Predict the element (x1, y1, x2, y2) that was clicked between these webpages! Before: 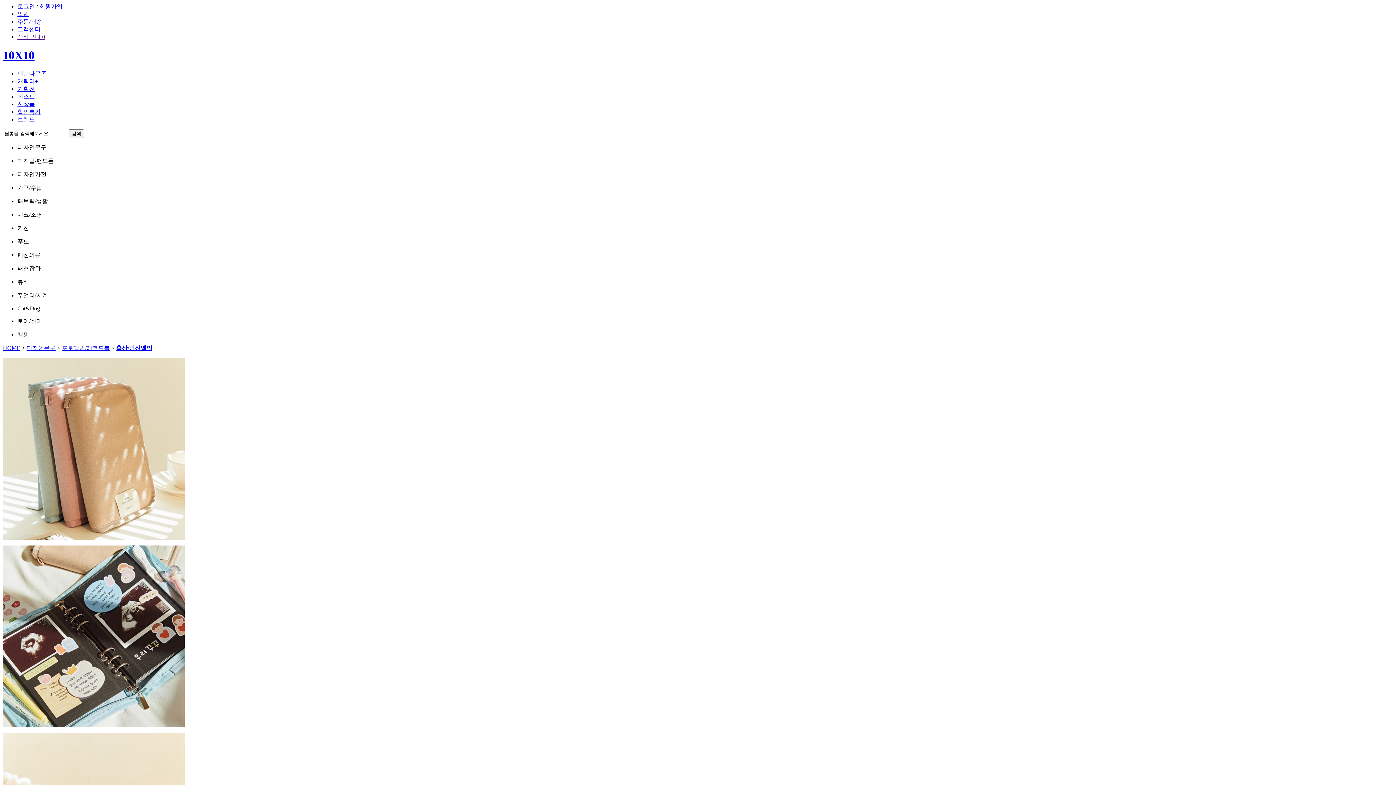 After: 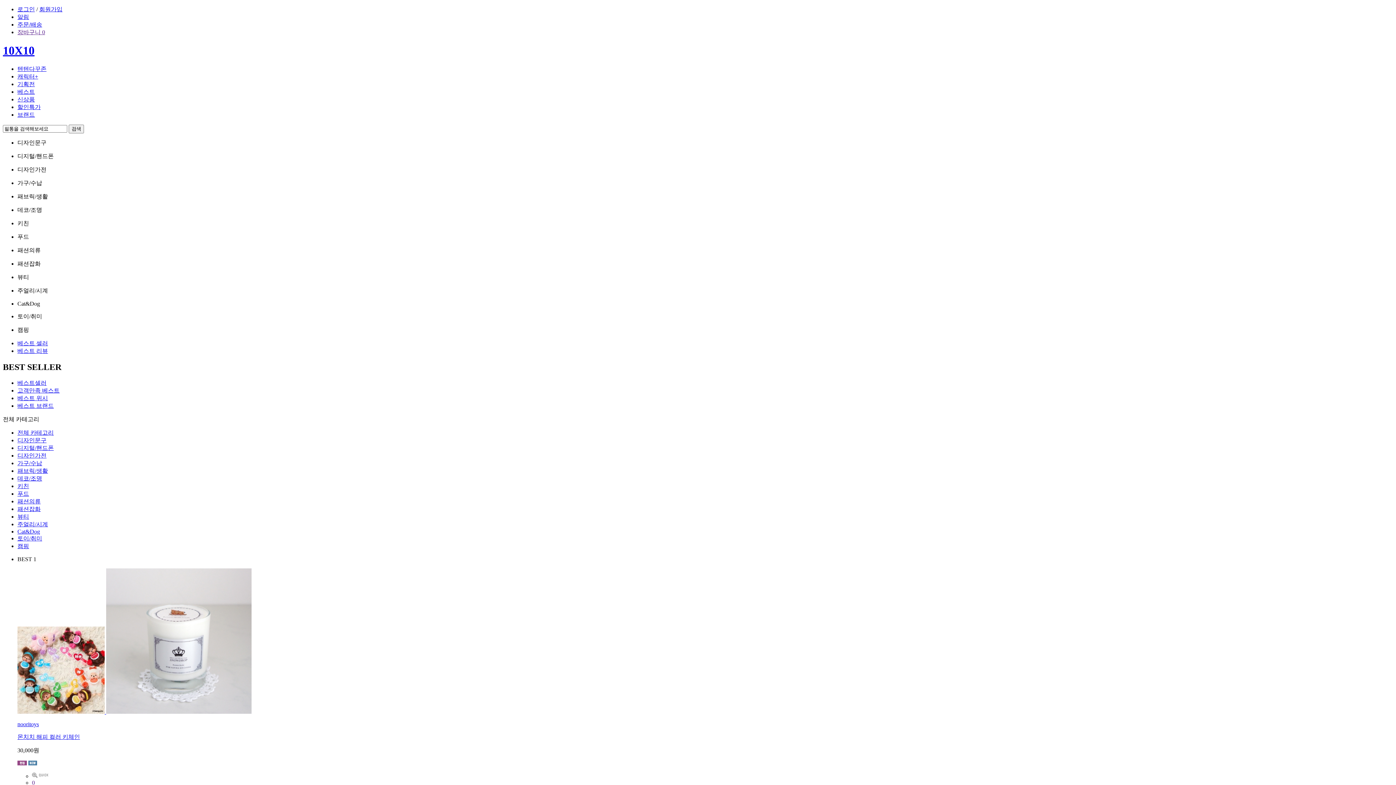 Action: bbox: (17, 93, 34, 99) label: 베스트